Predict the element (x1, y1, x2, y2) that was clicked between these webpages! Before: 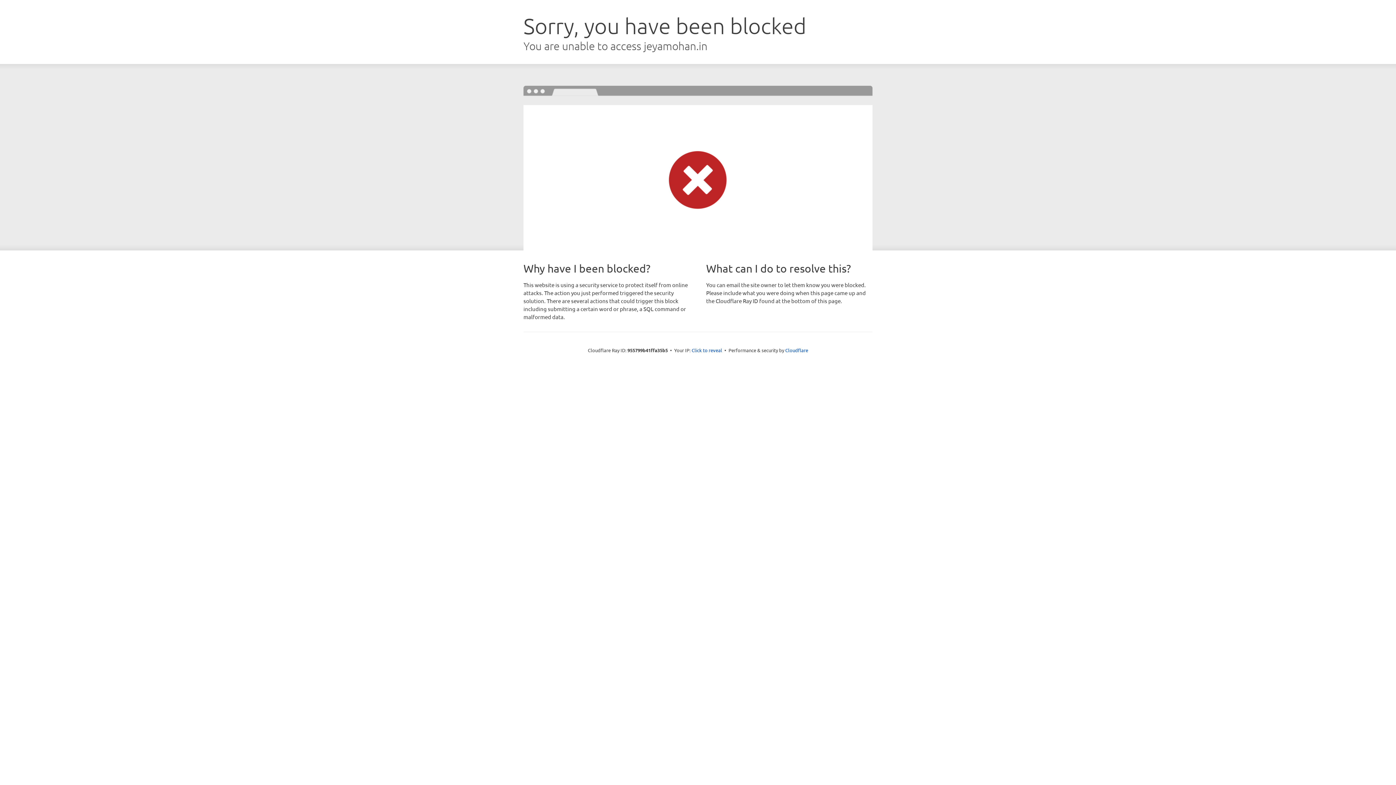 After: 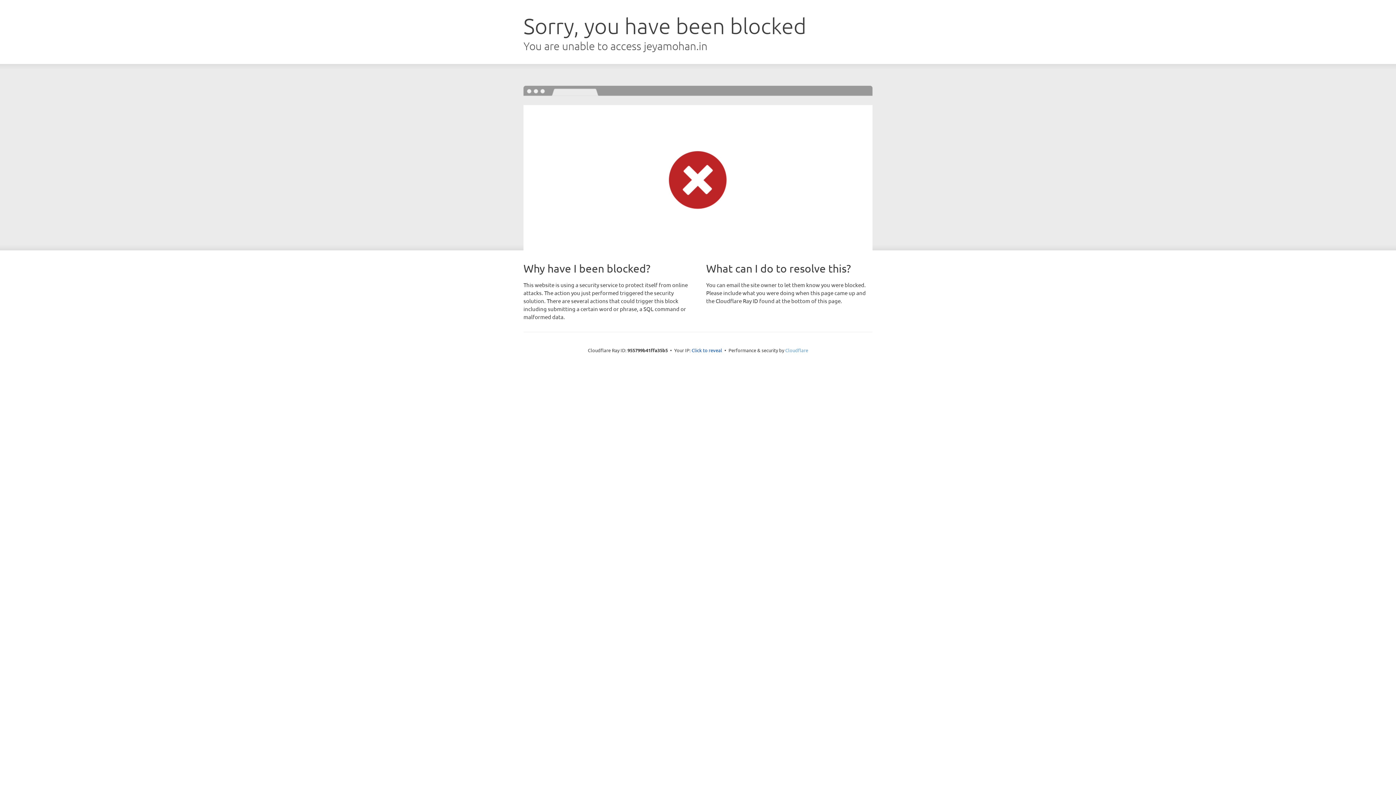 Action: label: Cloudflare bbox: (785, 347, 808, 353)